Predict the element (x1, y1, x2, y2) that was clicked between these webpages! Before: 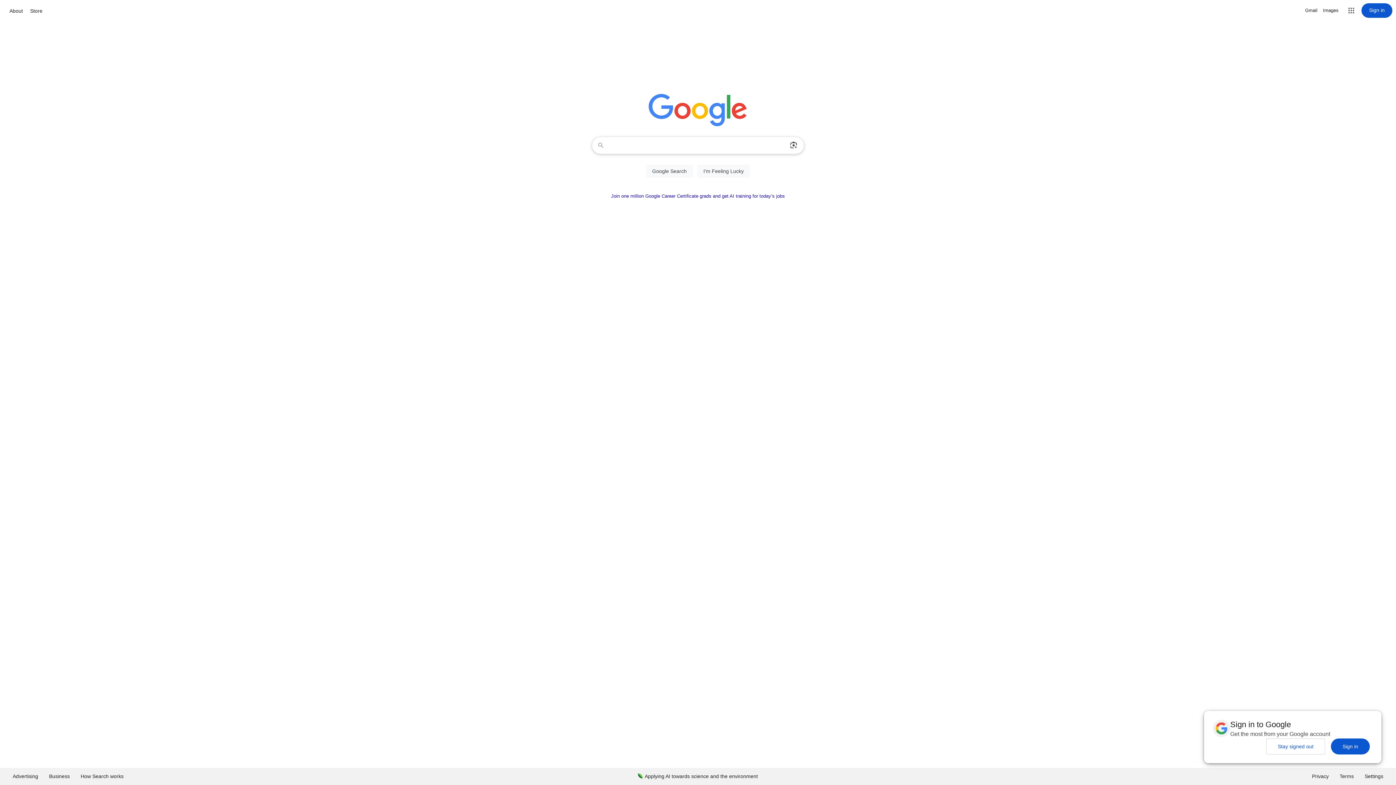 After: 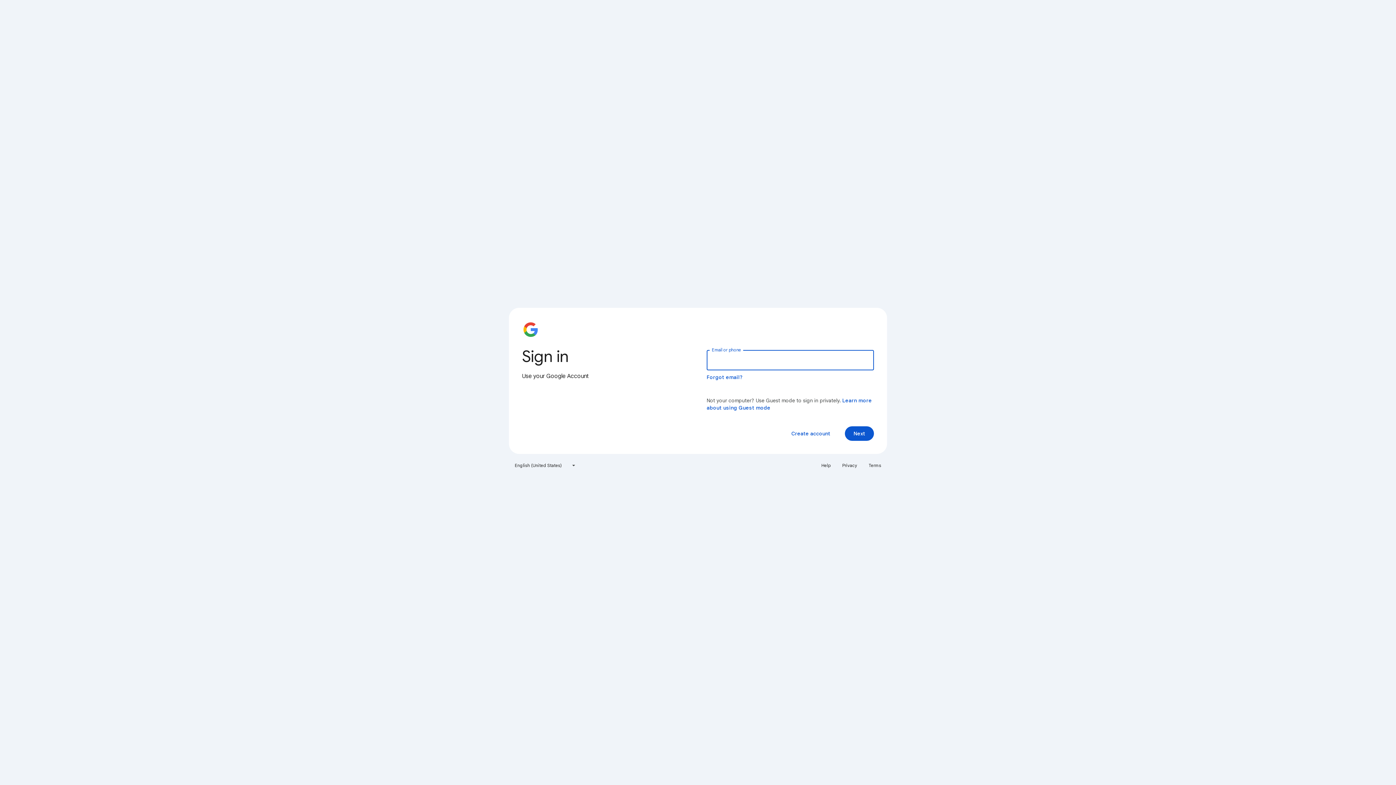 Action: bbox: (1361, 3, 1392, 17) label: Sign in